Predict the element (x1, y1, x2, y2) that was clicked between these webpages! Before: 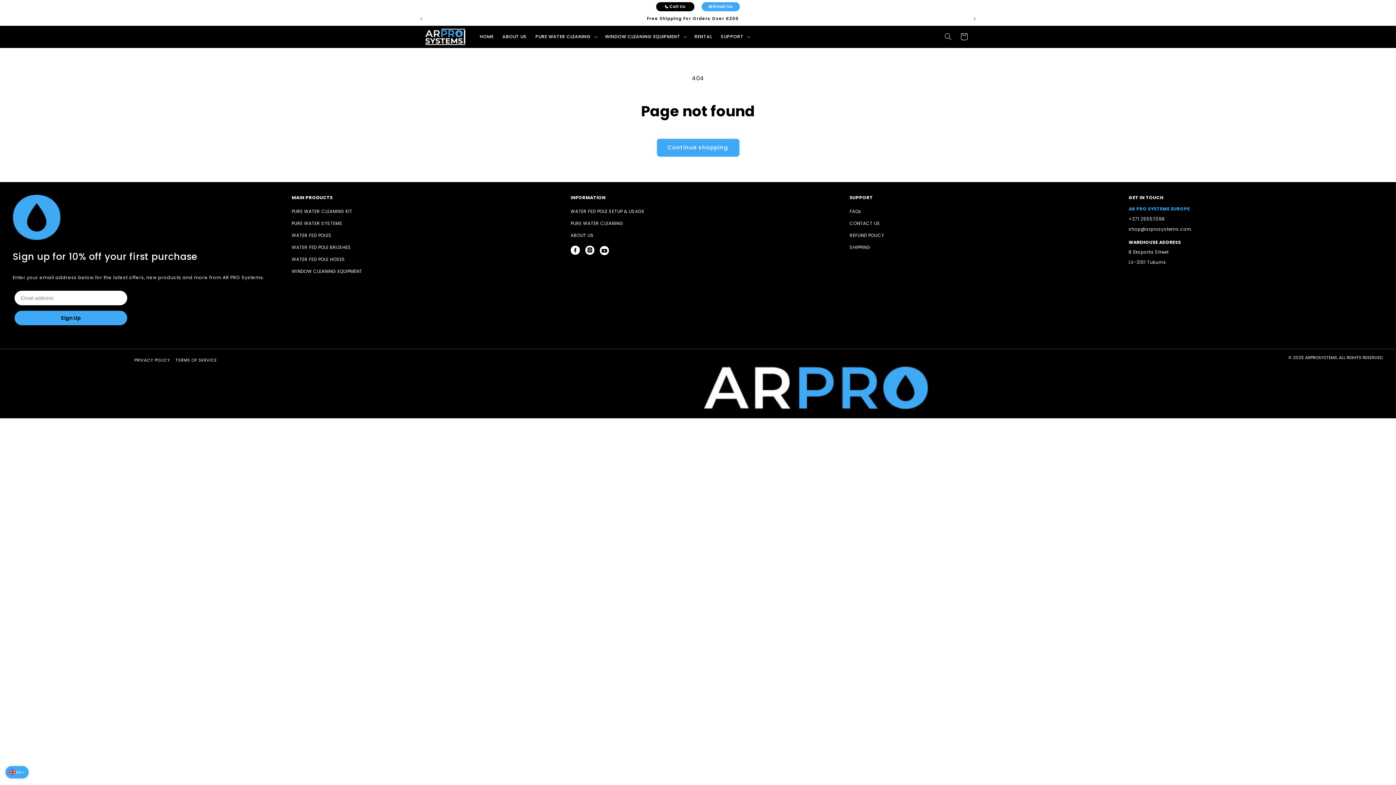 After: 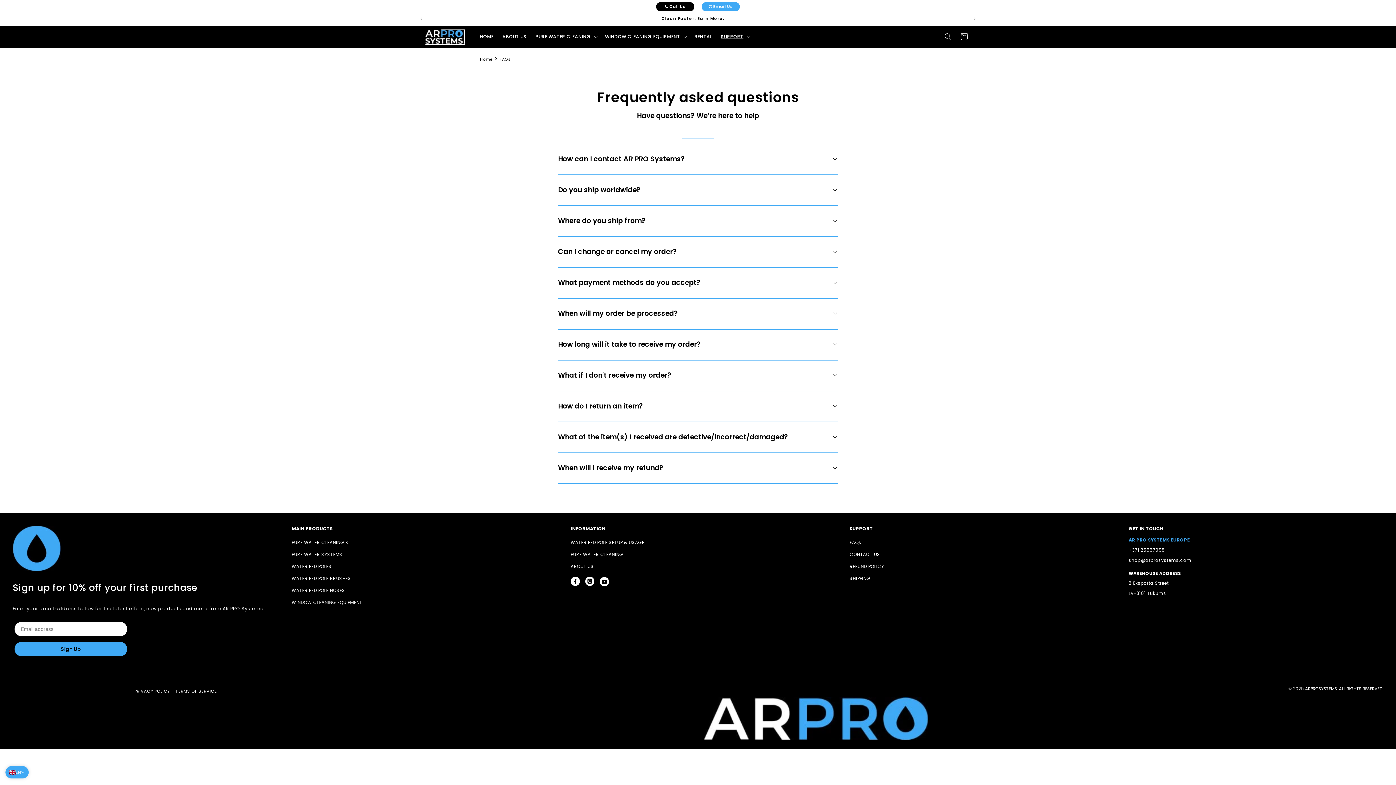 Action: label: <p>FAQs</p> bbox: (849, 207, 861, 215)